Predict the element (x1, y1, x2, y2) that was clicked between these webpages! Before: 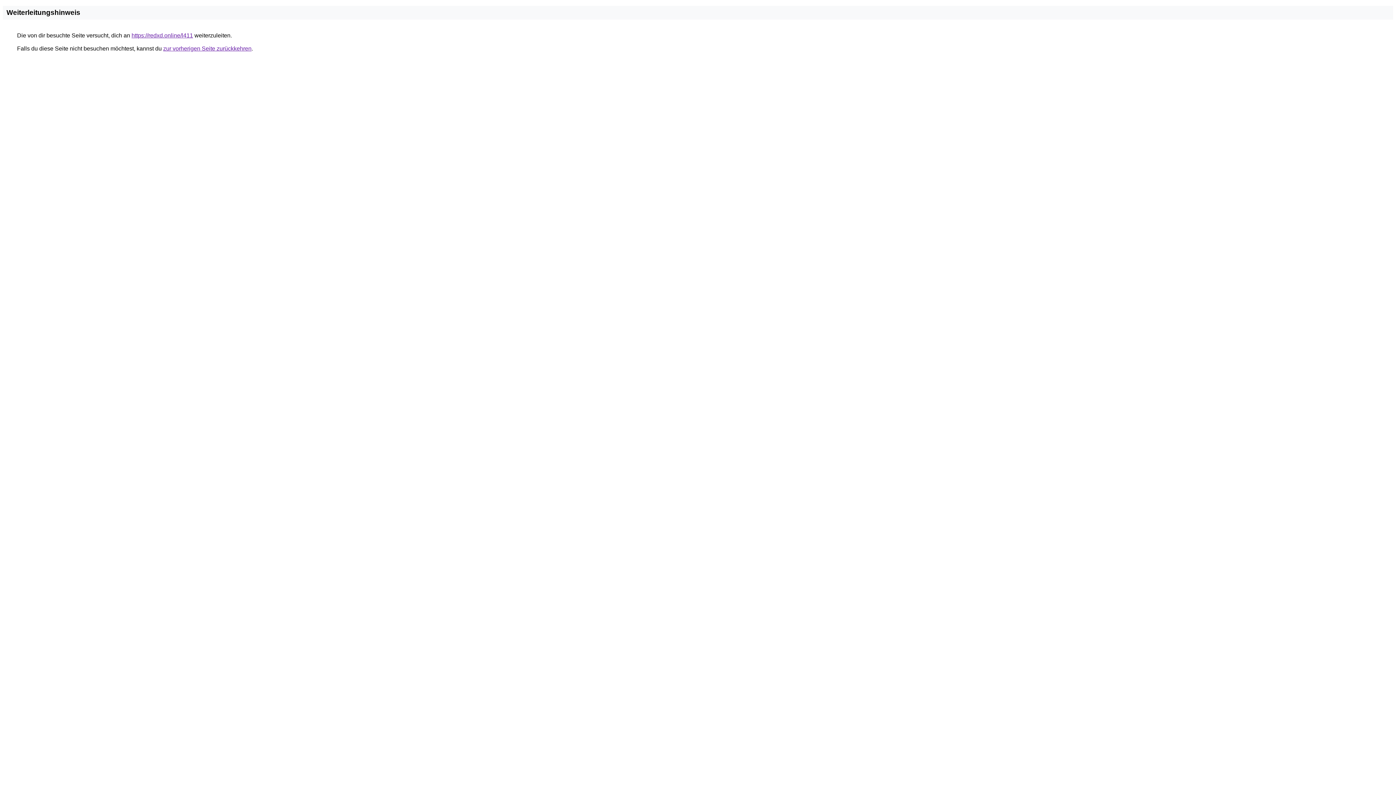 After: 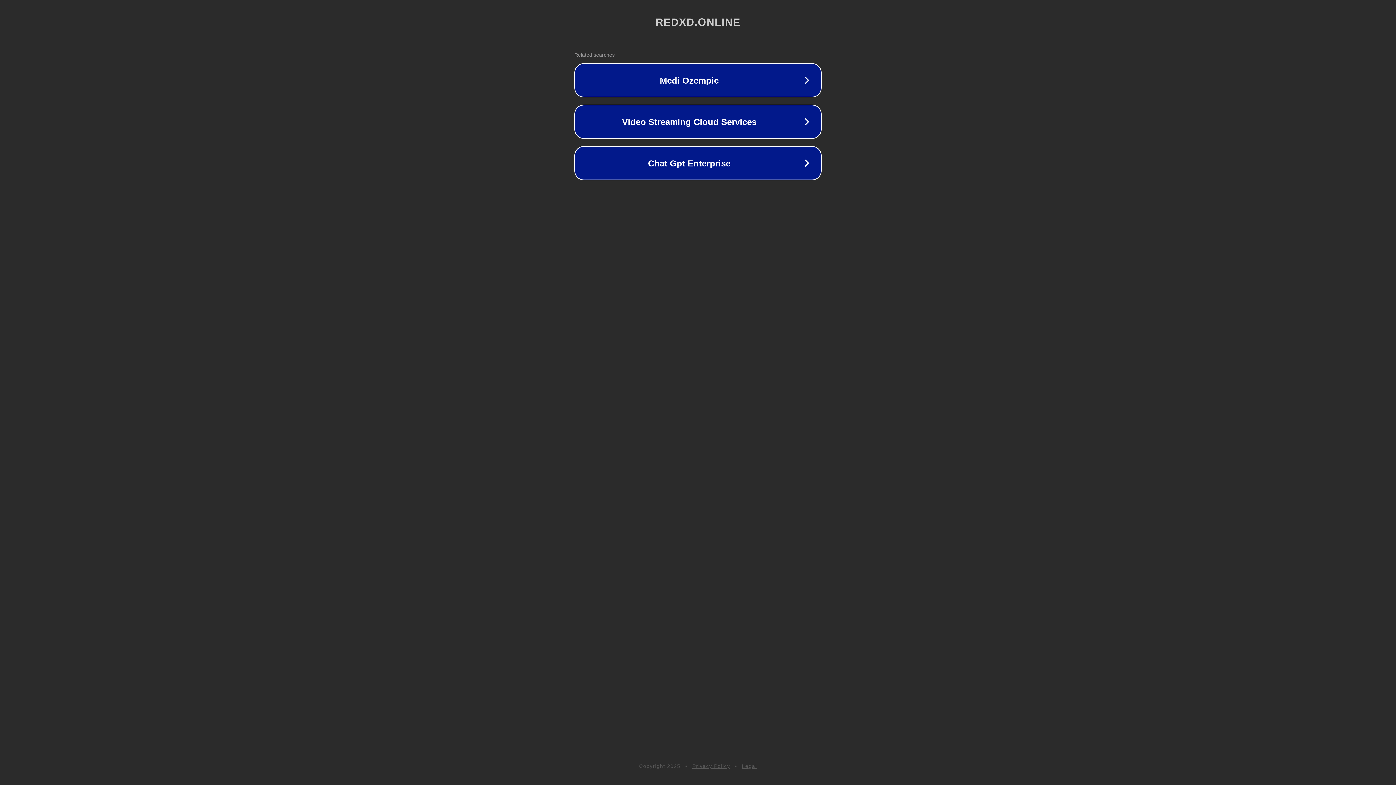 Action: bbox: (131, 32, 193, 38) label: https://redxd.online/l411